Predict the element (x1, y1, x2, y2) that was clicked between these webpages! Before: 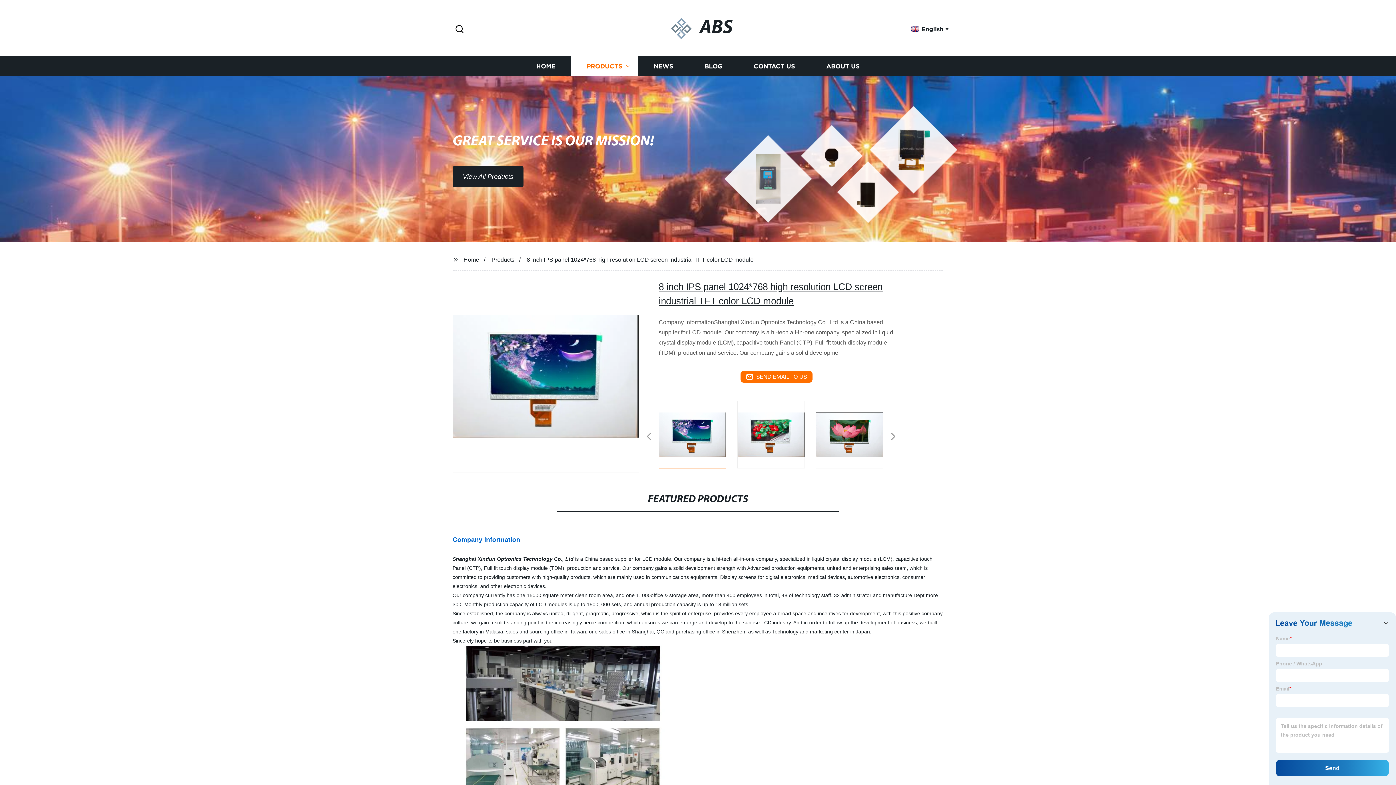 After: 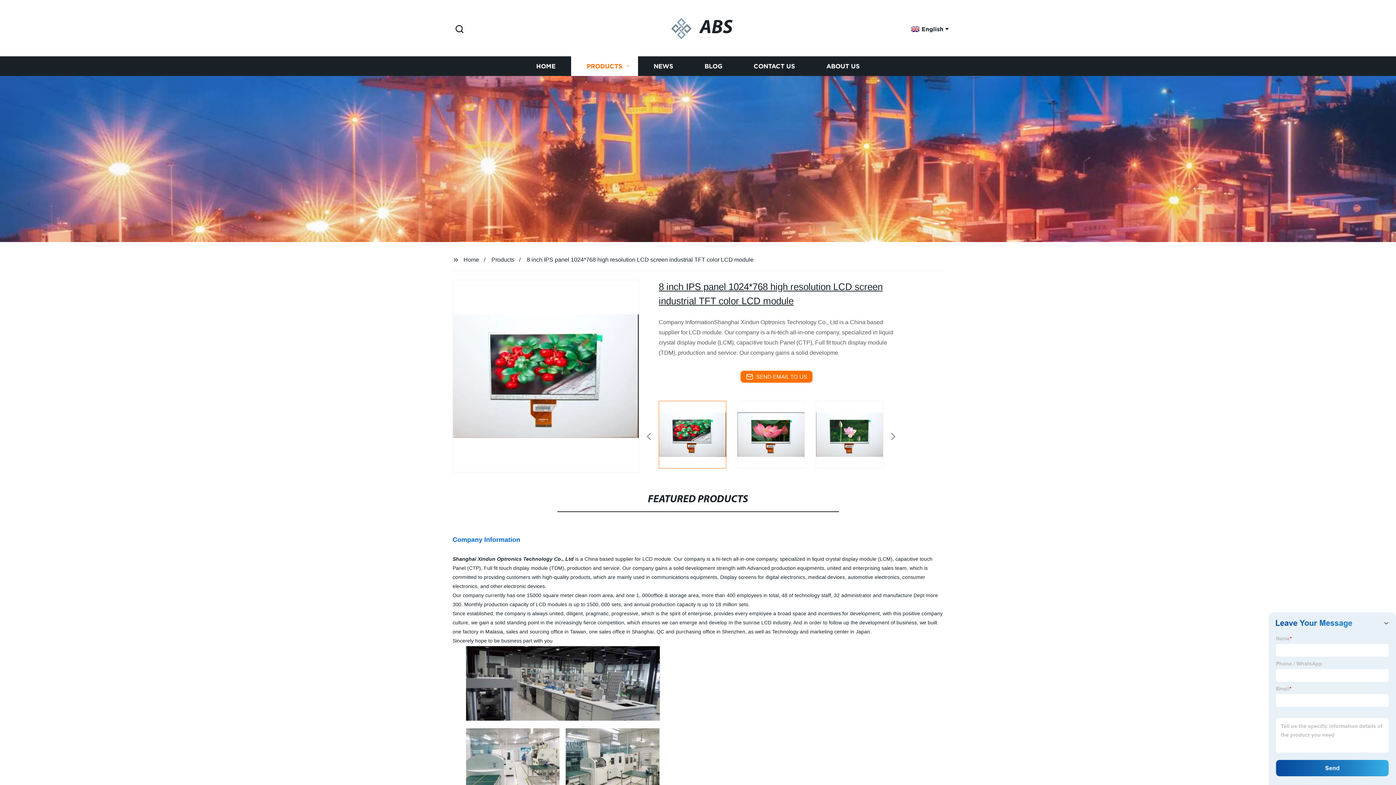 Action: bbox: (634, 379, 639, 380)